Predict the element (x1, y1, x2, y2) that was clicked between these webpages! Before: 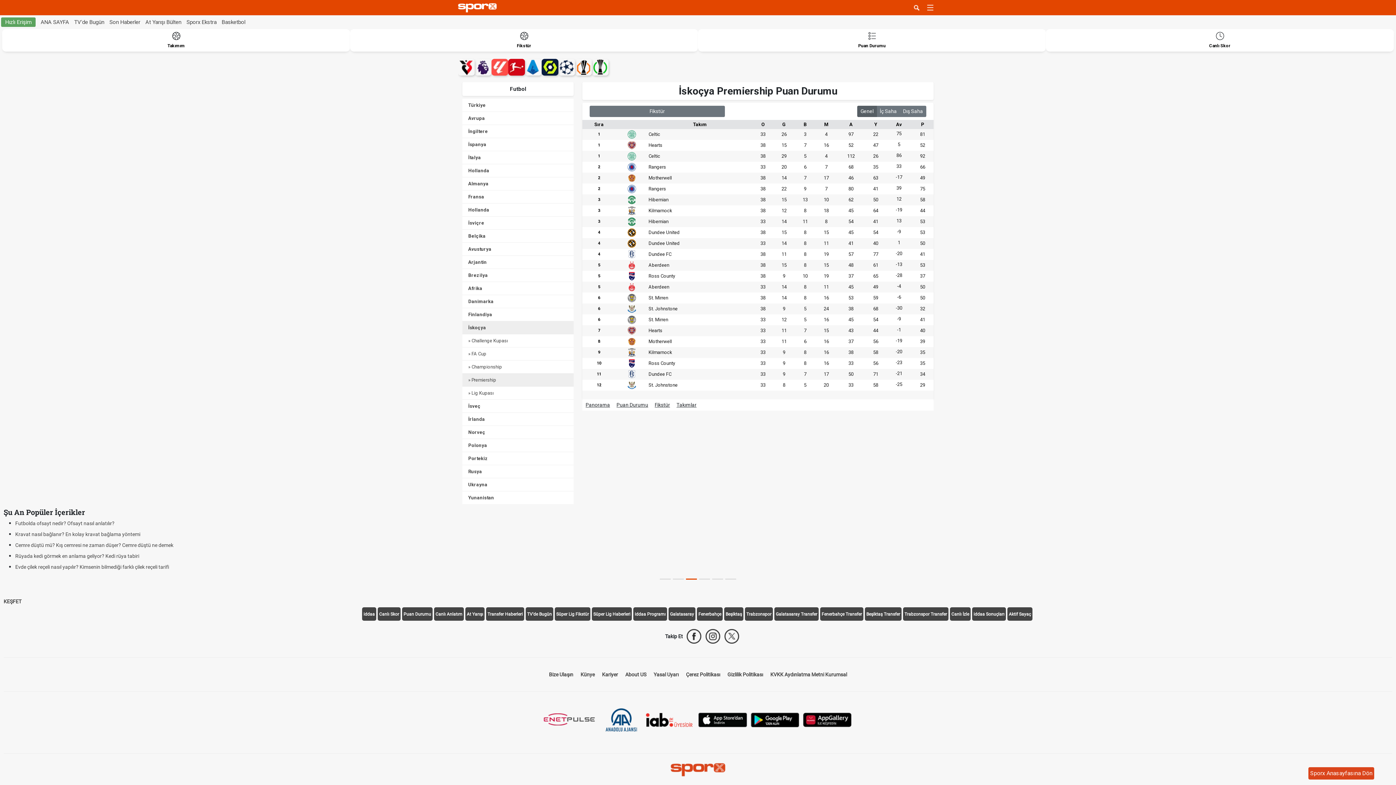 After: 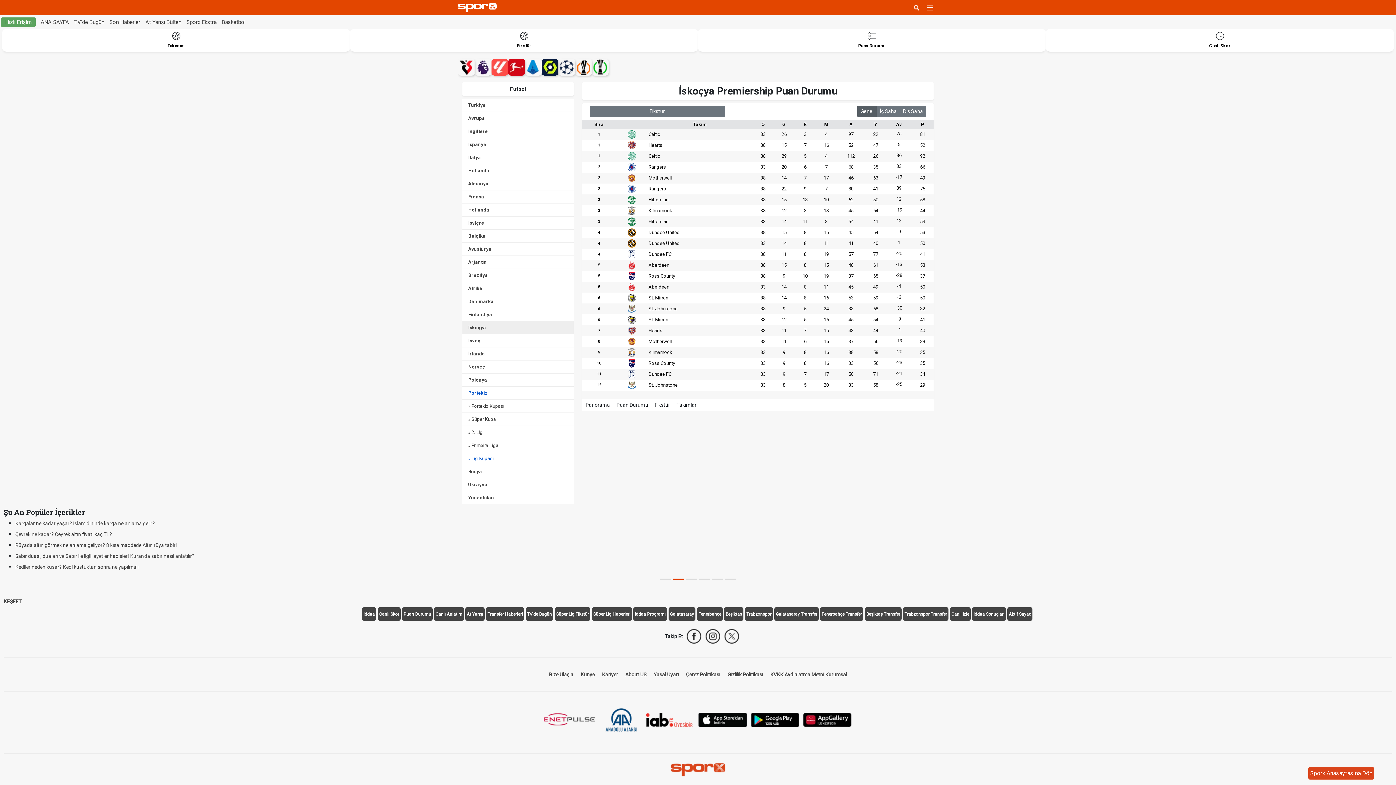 Action: bbox: (462, 452, 573, 465) label: Portekiz